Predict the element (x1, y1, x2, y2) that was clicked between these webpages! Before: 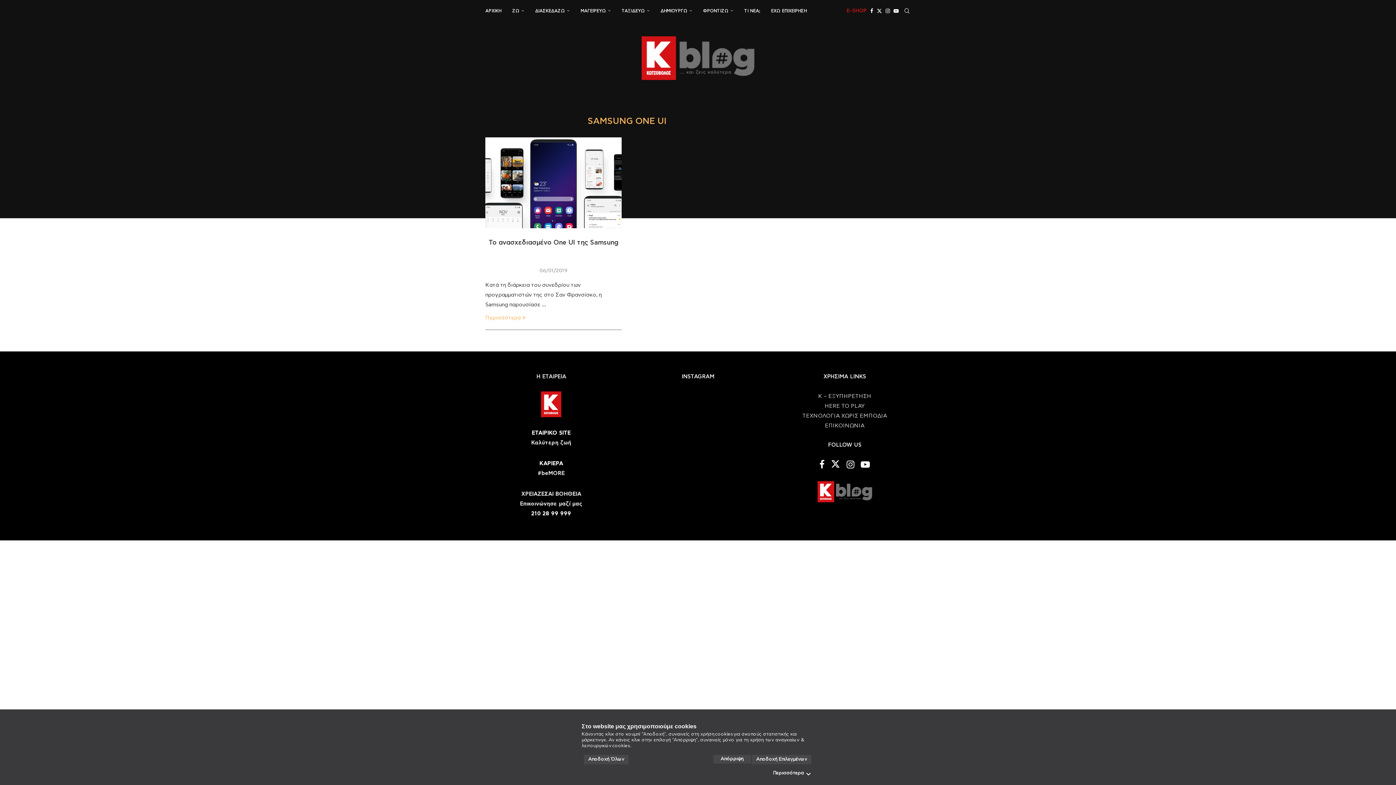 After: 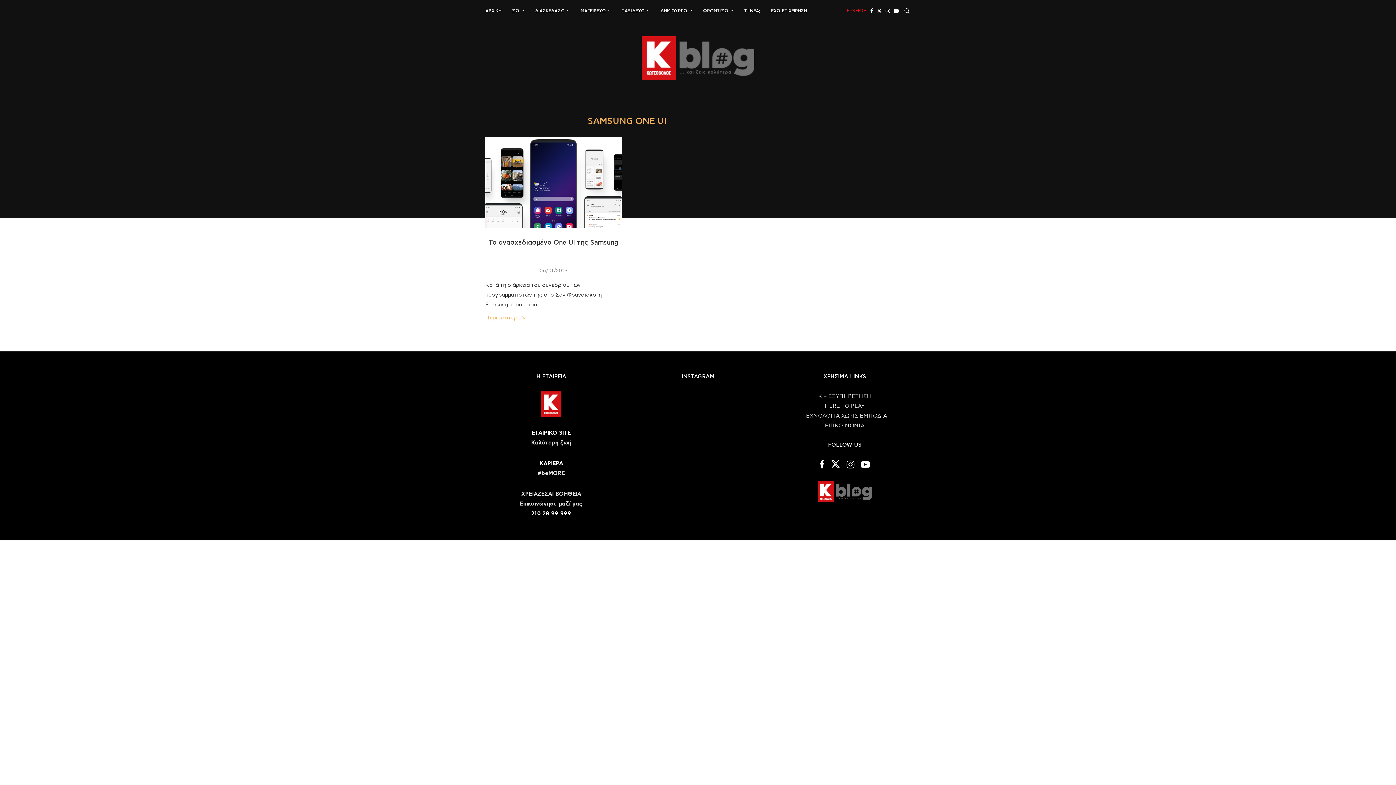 Action: bbox: (713, 762, 751, 771) label: Απόρριψη